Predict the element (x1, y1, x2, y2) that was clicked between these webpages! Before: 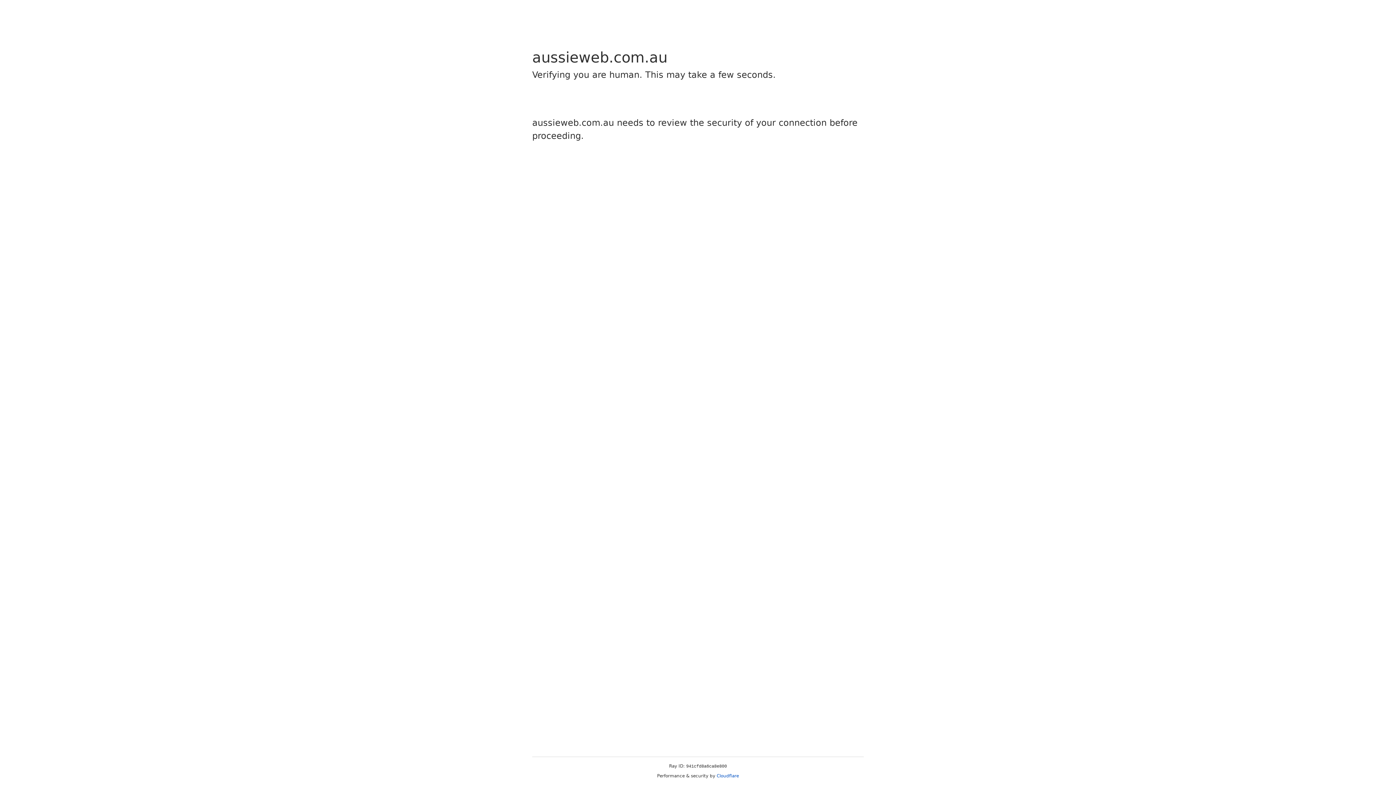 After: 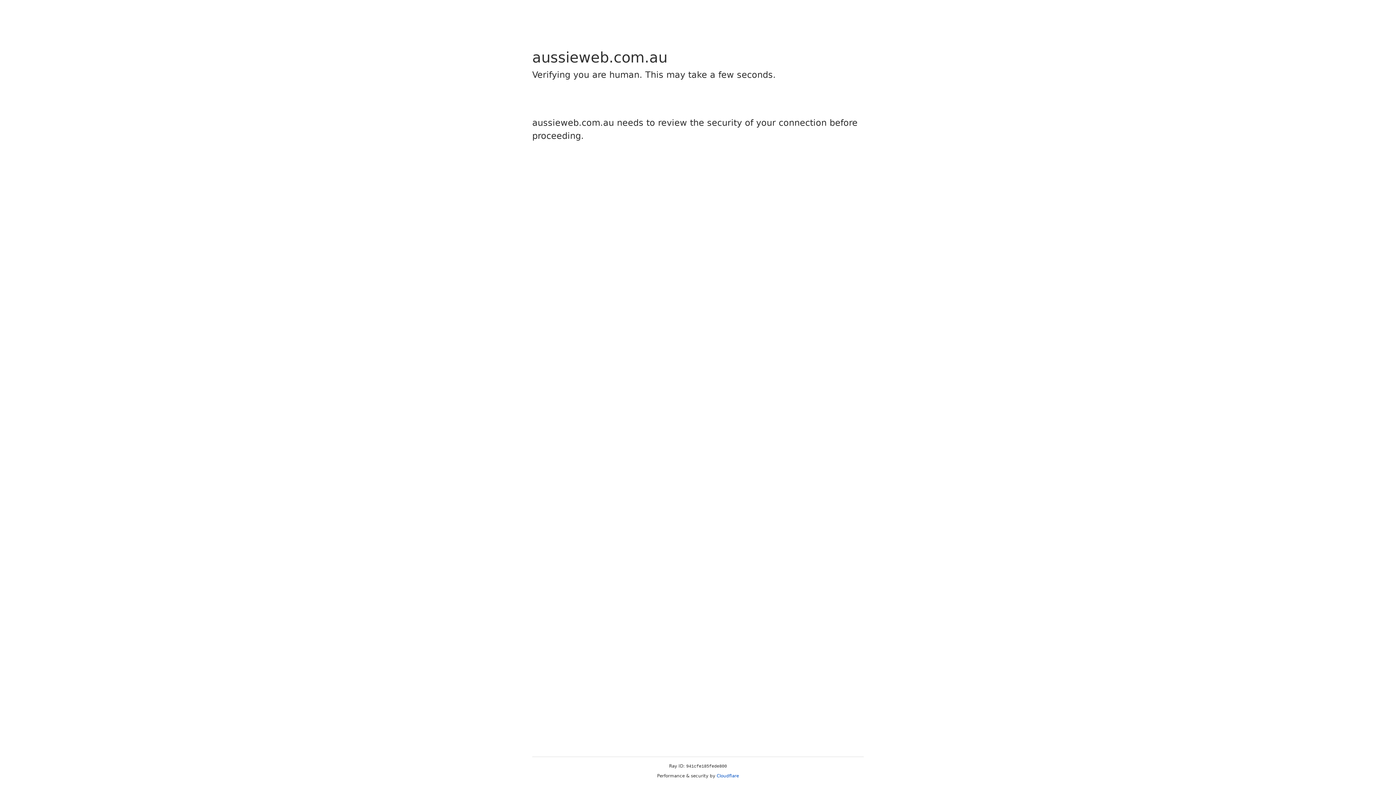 Action: bbox: (716, 773, 739, 778) label: Cloudflare